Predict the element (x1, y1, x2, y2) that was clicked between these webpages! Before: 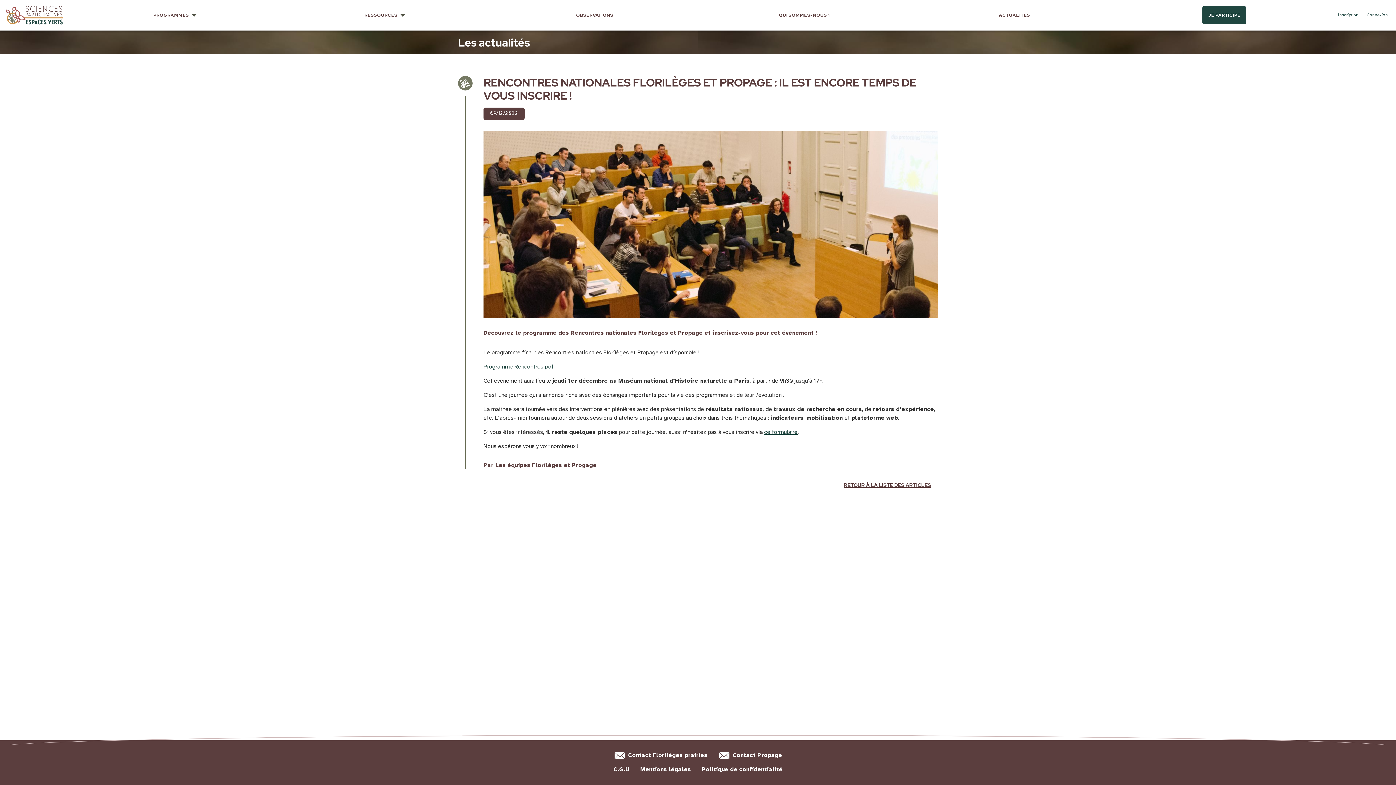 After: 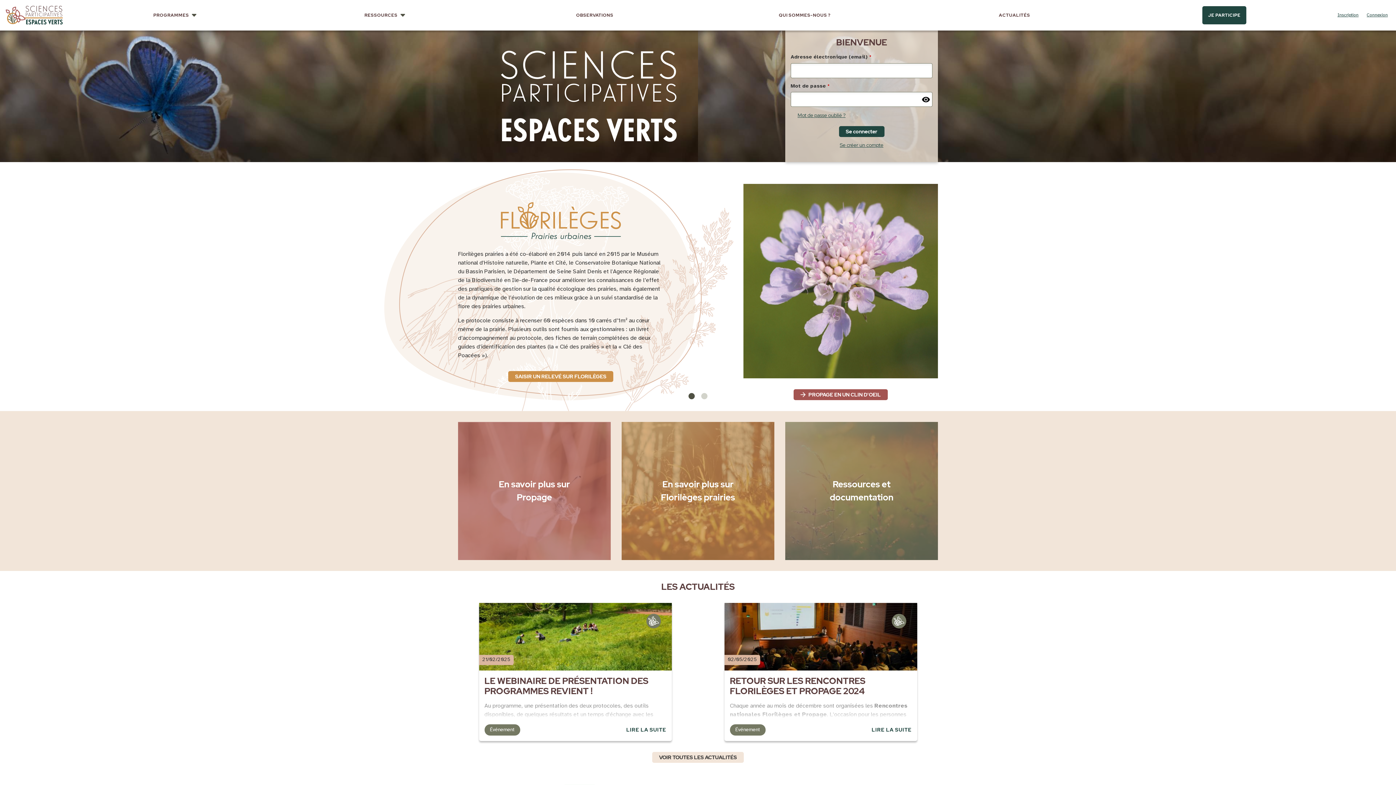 Action: bbox: (5, 5, 64, 25)